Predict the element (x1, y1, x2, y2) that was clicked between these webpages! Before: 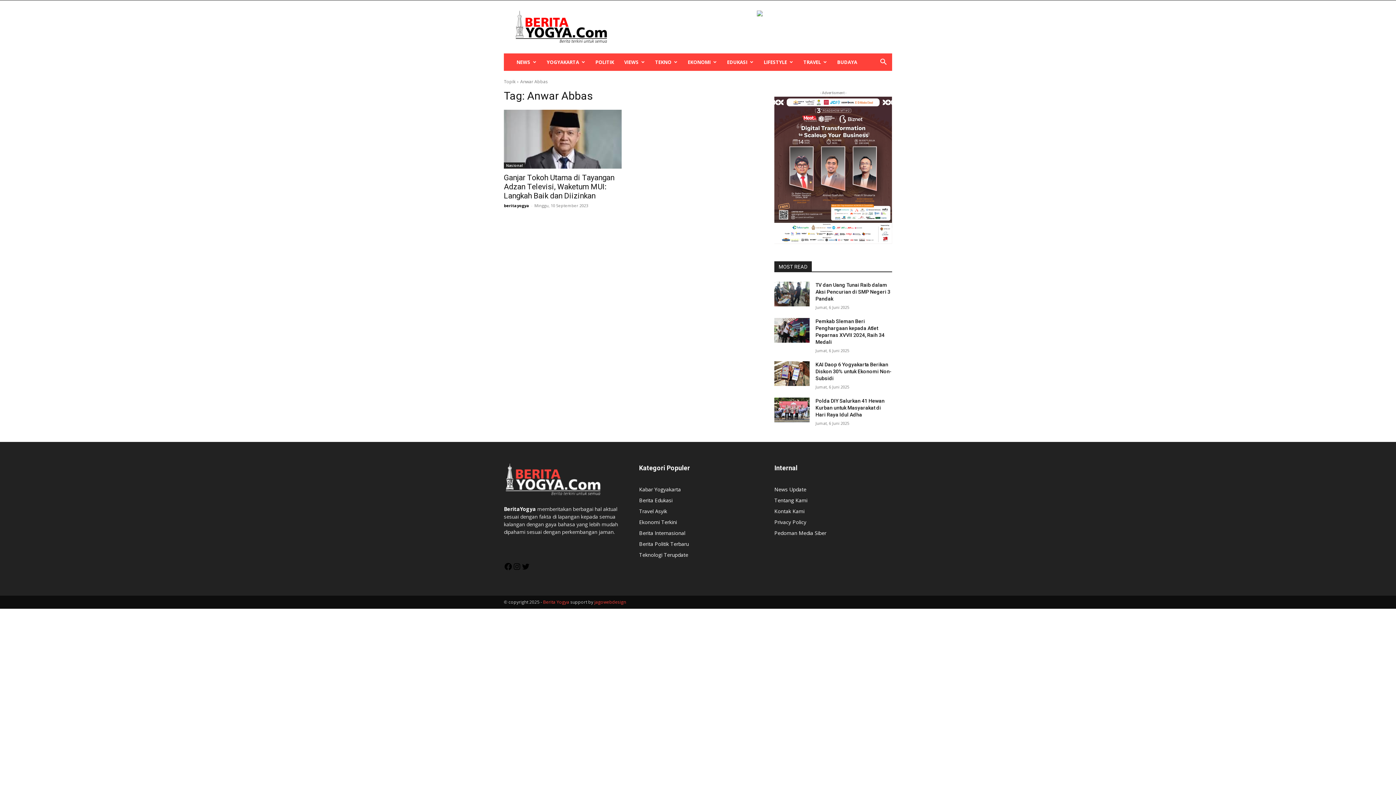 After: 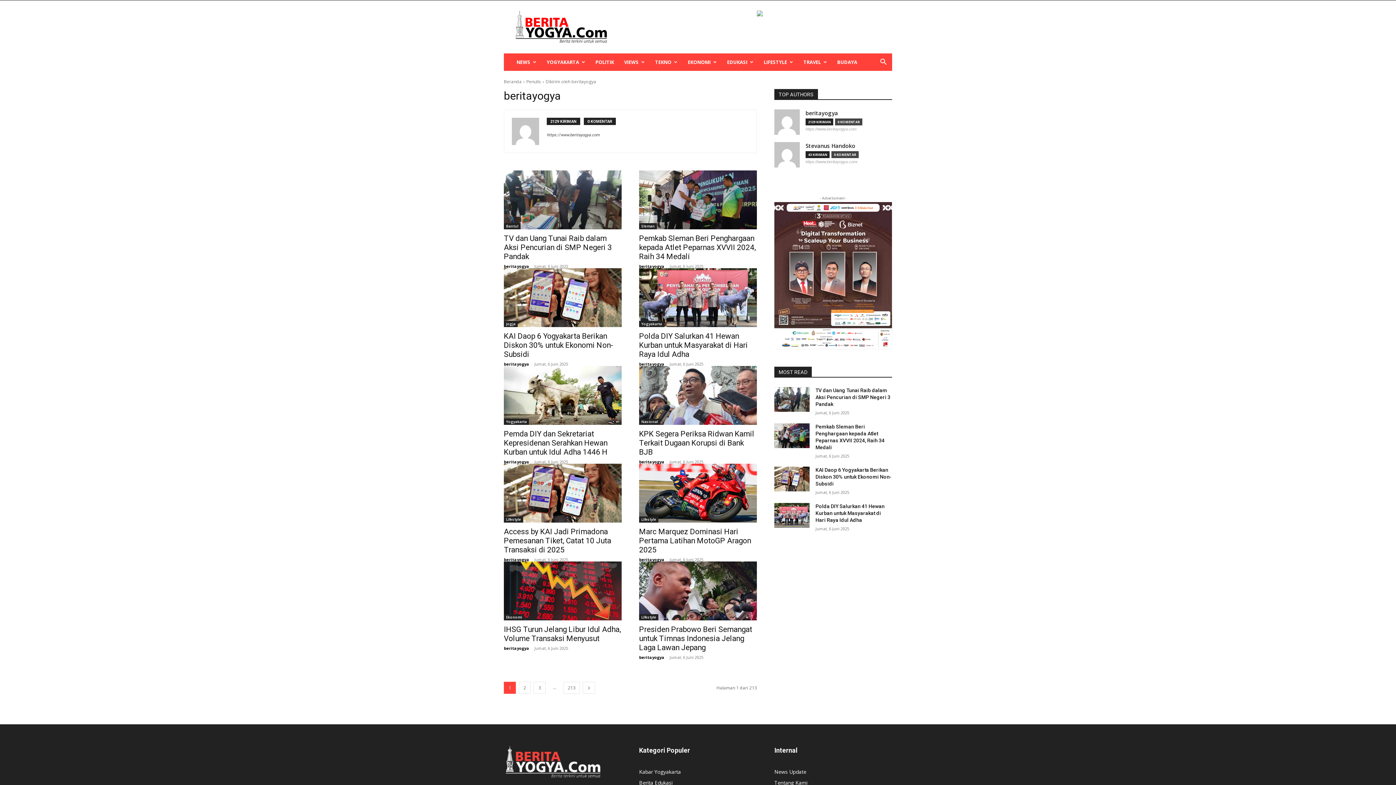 Action: bbox: (504, 202, 529, 208) label: beritayogya